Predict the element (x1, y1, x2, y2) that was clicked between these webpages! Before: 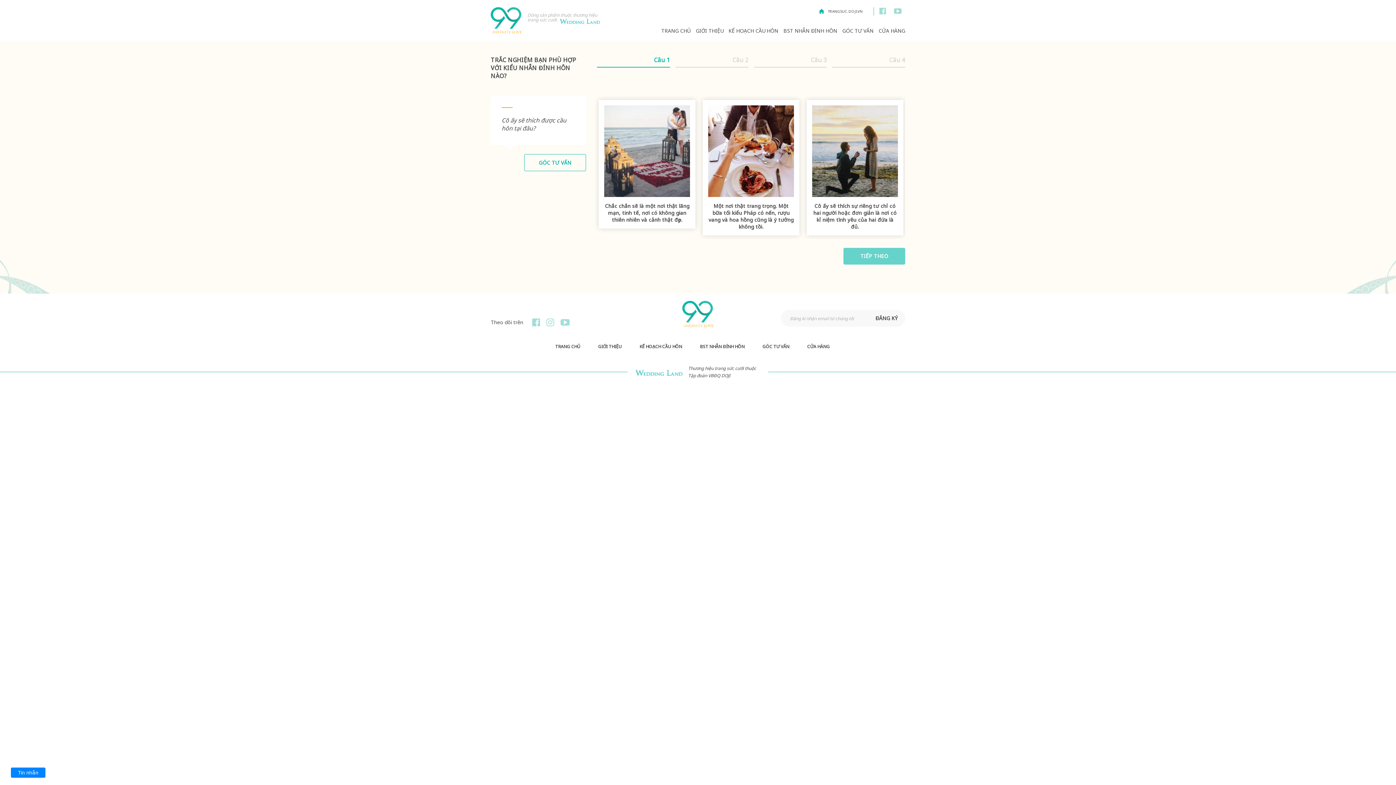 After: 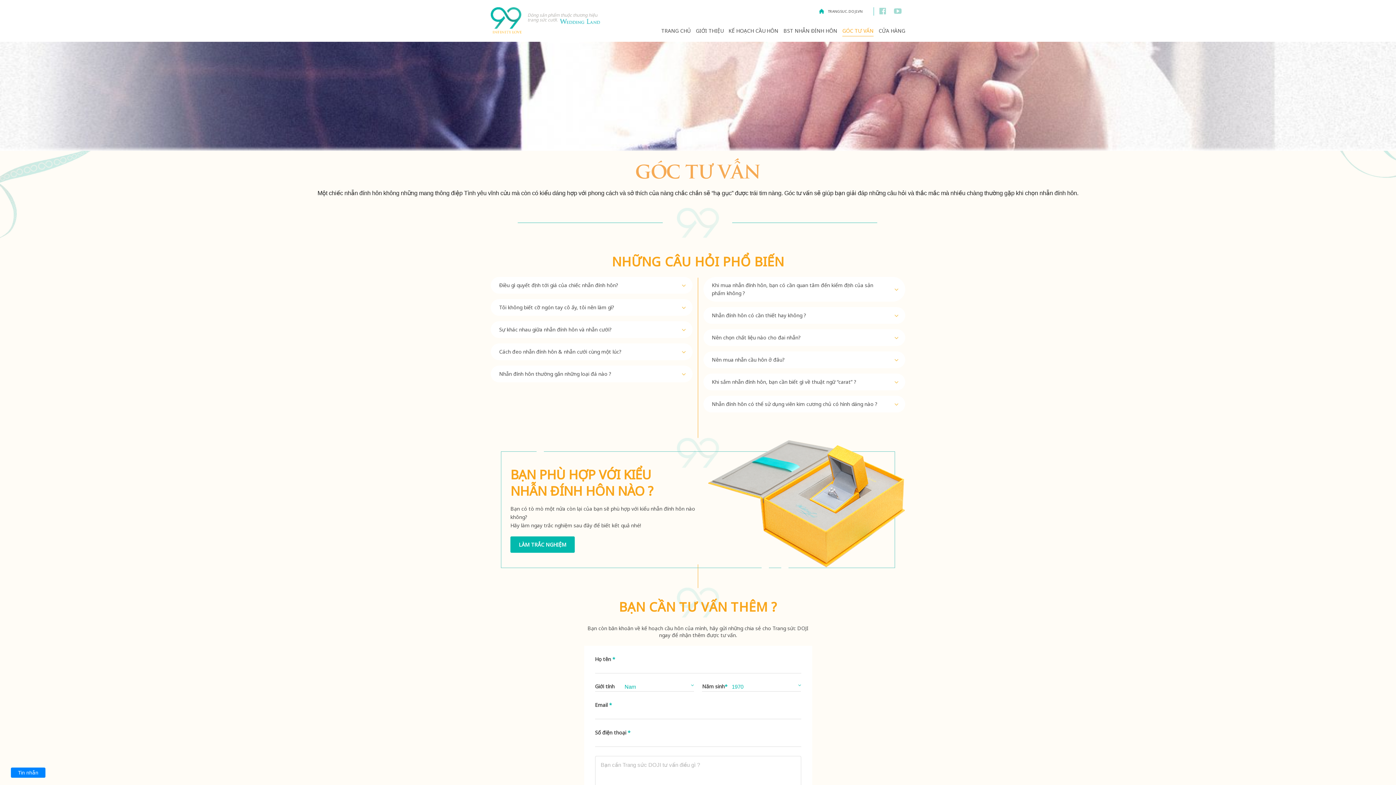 Action: label: GÓC TƯ VẤN bbox: (842, 27, 873, 34)